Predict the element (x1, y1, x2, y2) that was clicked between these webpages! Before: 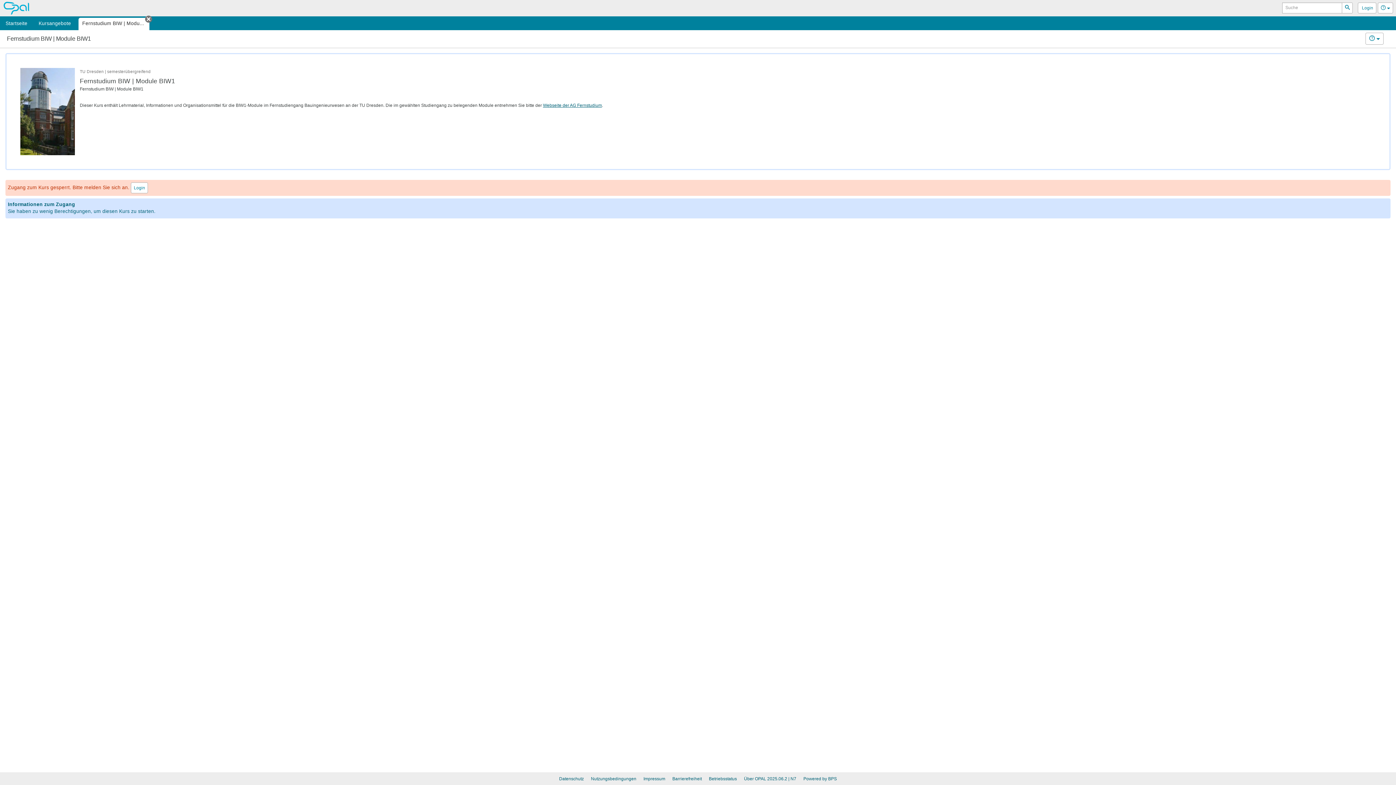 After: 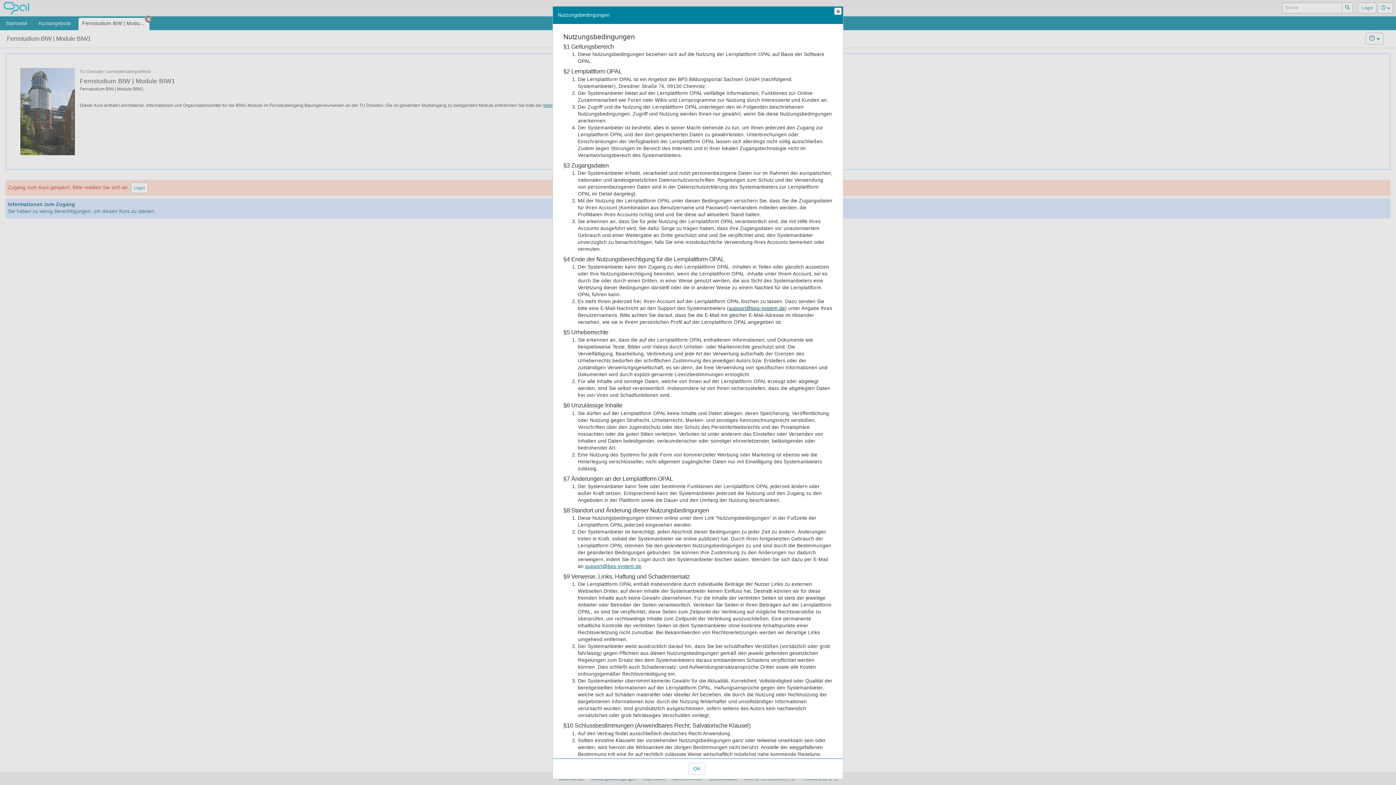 Action: bbox: (591, 776, 636, 781) label: Nutzungsbedingungen